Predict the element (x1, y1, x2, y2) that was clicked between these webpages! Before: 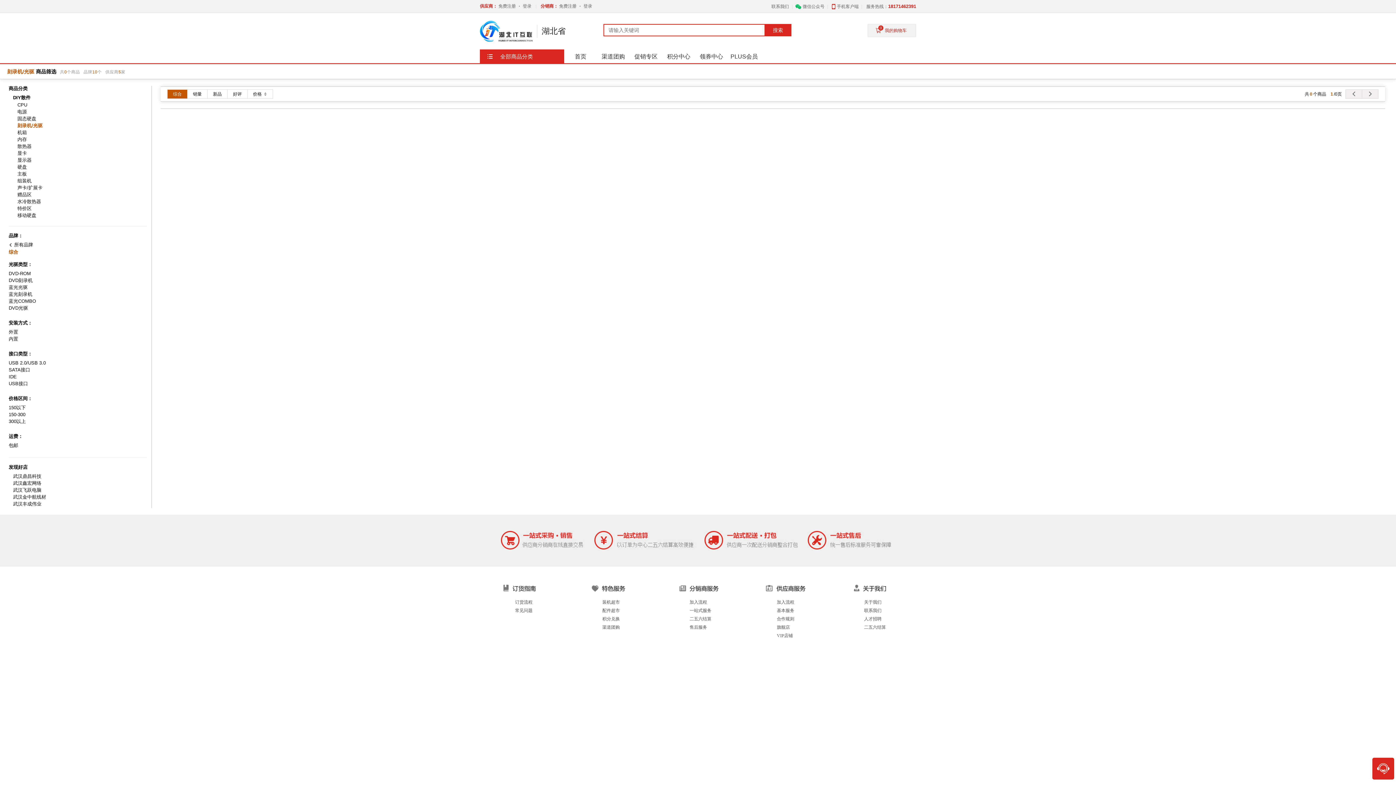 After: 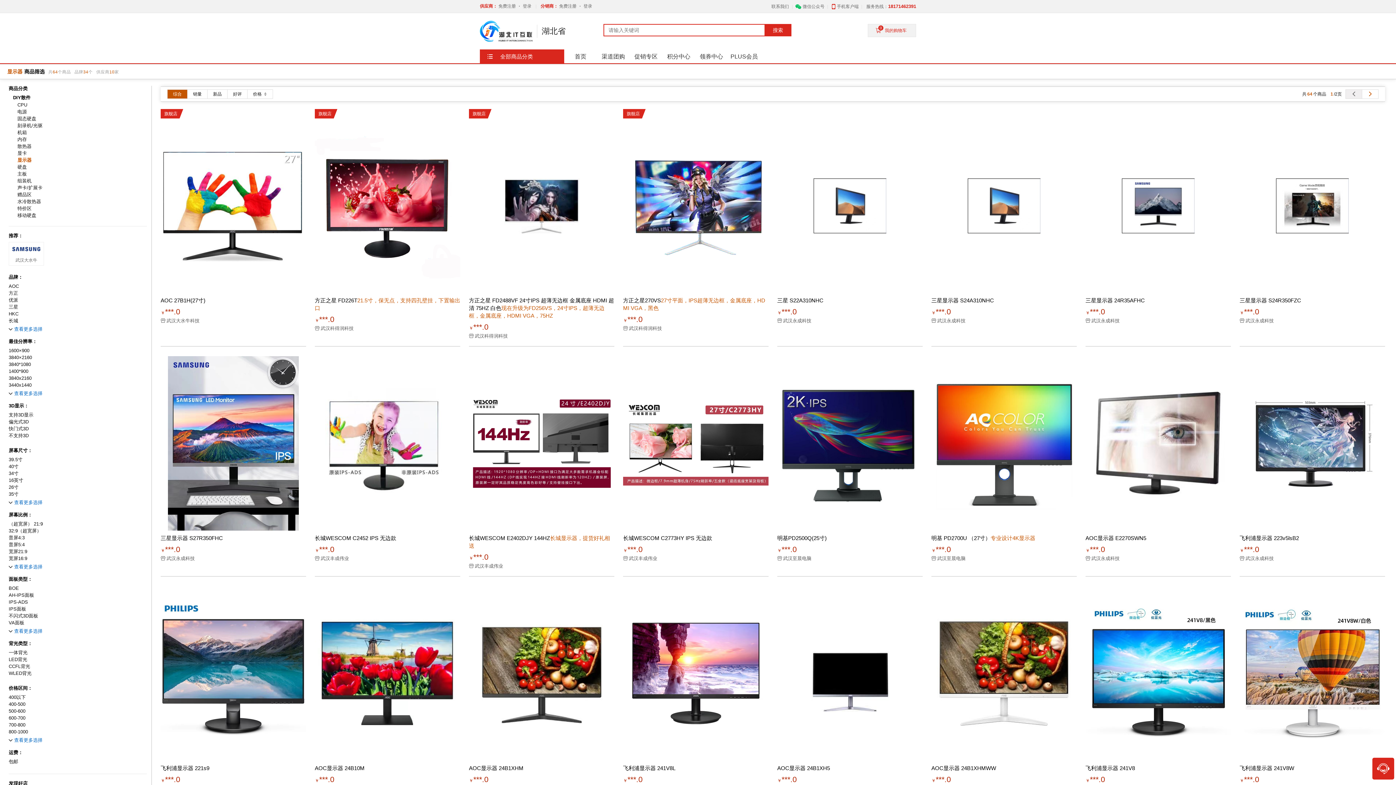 Action: bbox: (17, 157, 155, 162) label: 显示器